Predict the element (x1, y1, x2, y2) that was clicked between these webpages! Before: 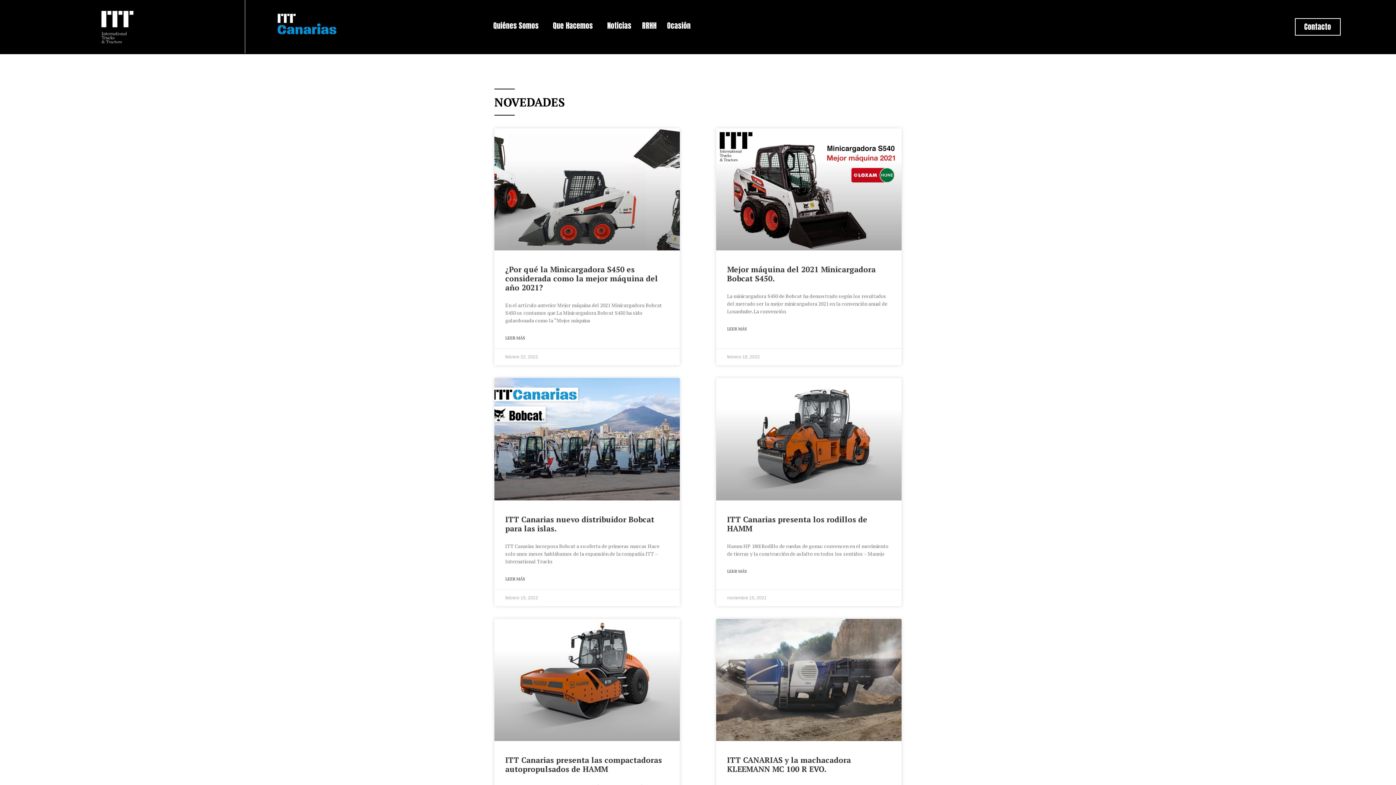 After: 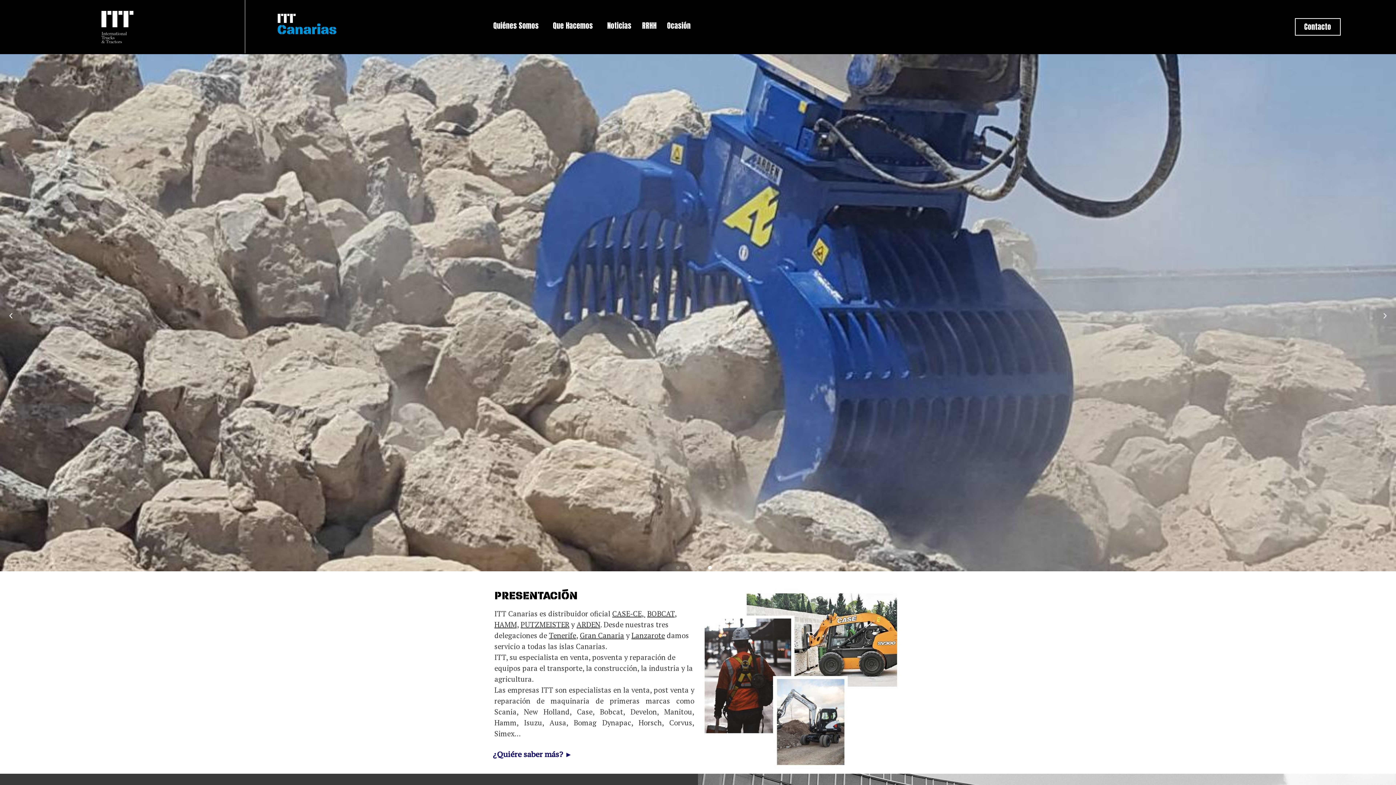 Action: bbox: (276, 12, 337, 35)